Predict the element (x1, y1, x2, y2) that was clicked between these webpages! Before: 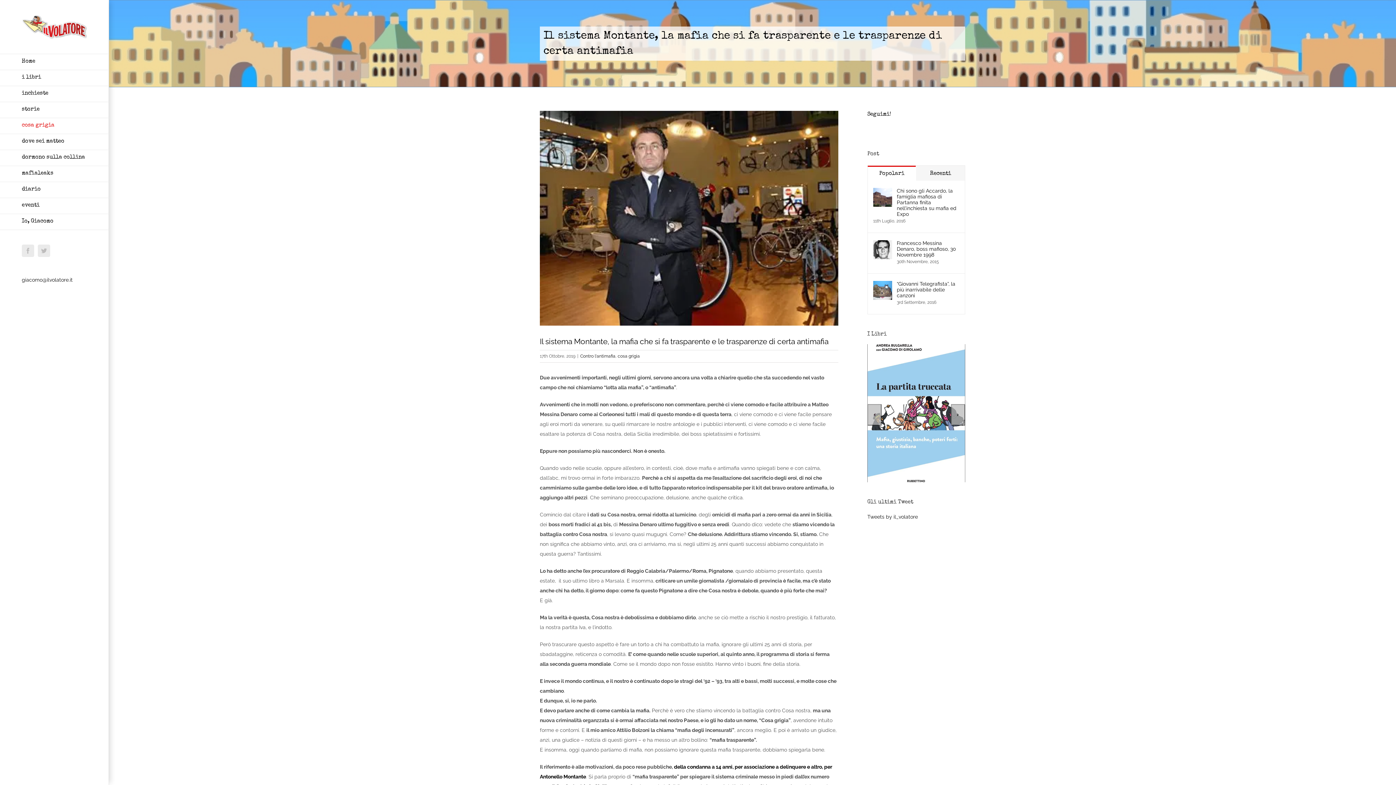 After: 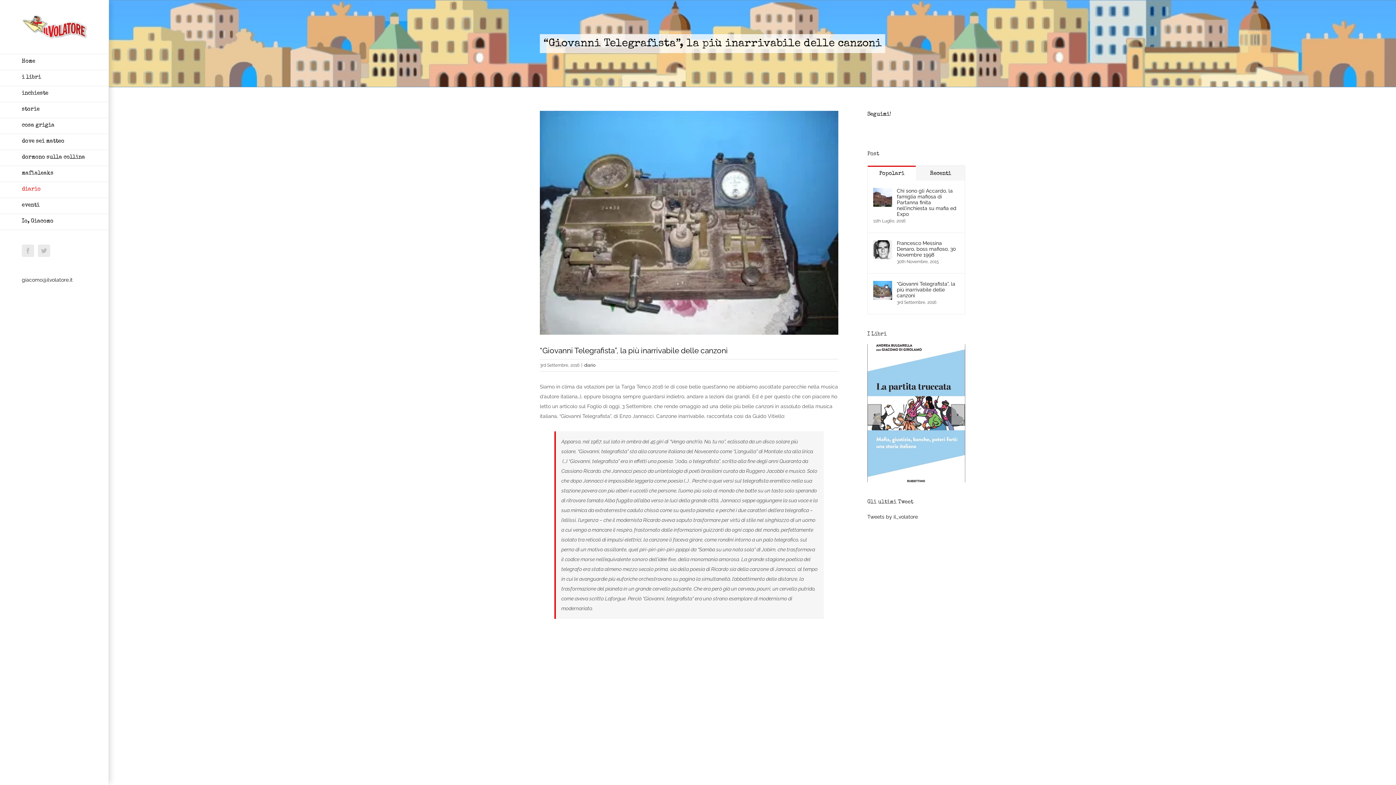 Action: bbox: (873, 281, 892, 300) label: “Giovanni Telegrafista”, la più inarrivabile delle canzoni